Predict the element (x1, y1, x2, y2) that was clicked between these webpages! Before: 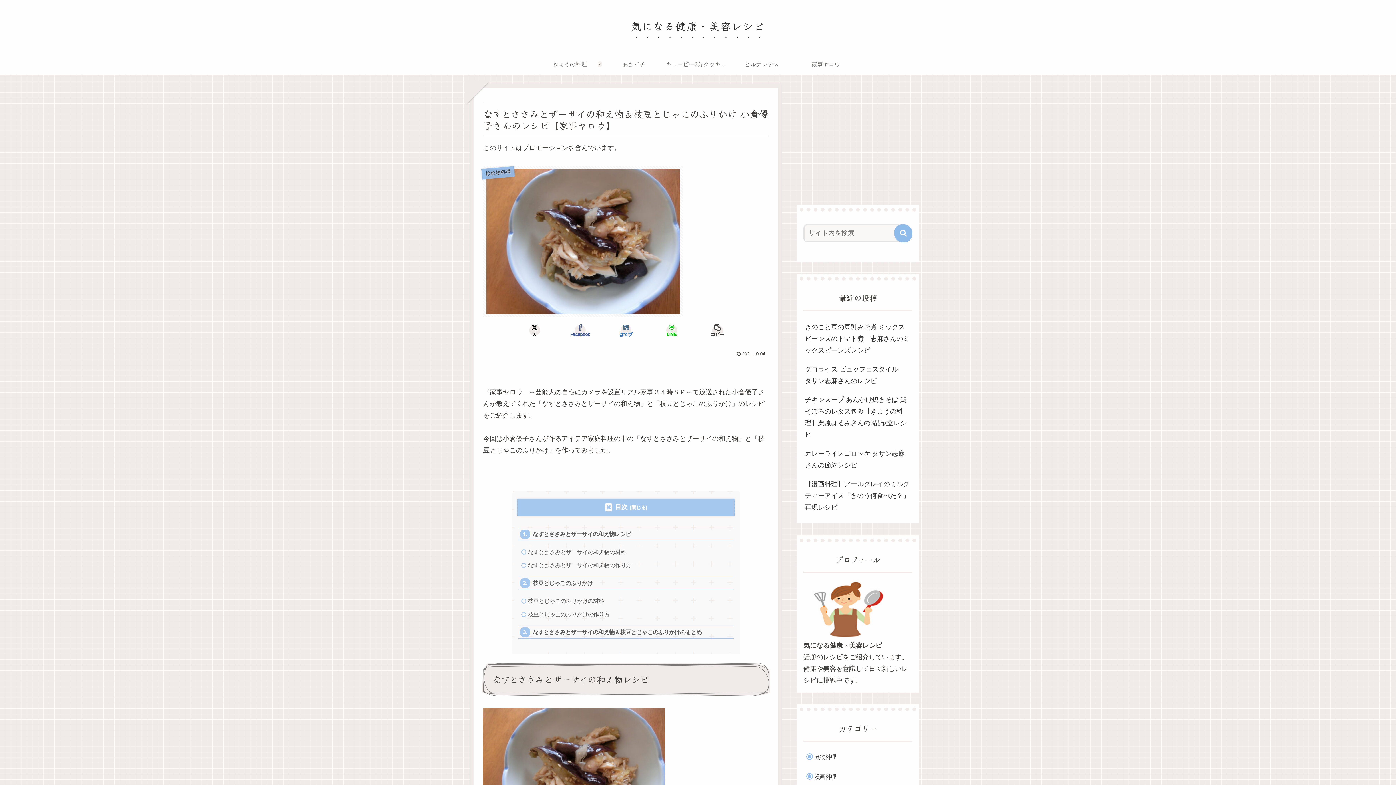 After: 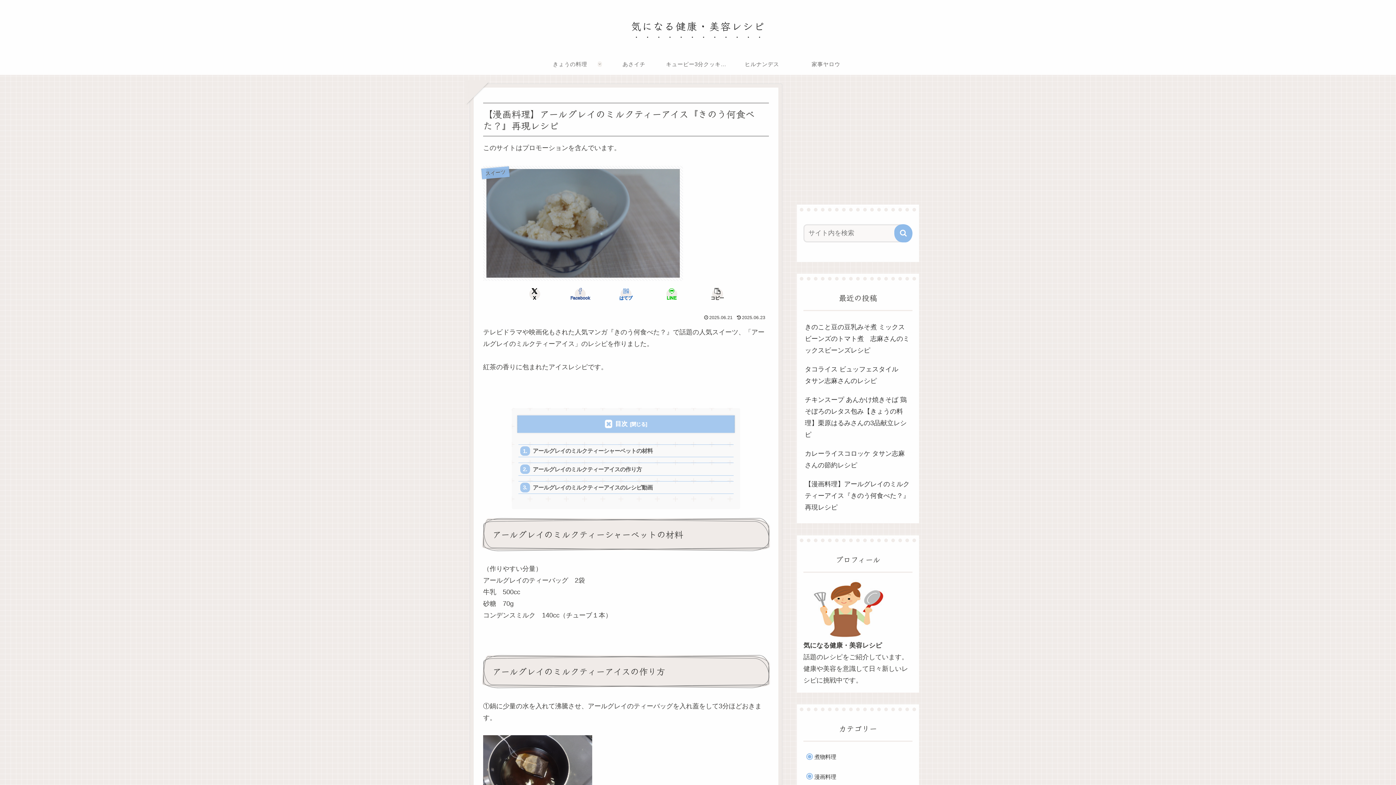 Action: label: 【漫画料理】アールグレイのミルクティーアイス『きのう何食べた？』再現レシピ bbox: (803, 474, 912, 517)